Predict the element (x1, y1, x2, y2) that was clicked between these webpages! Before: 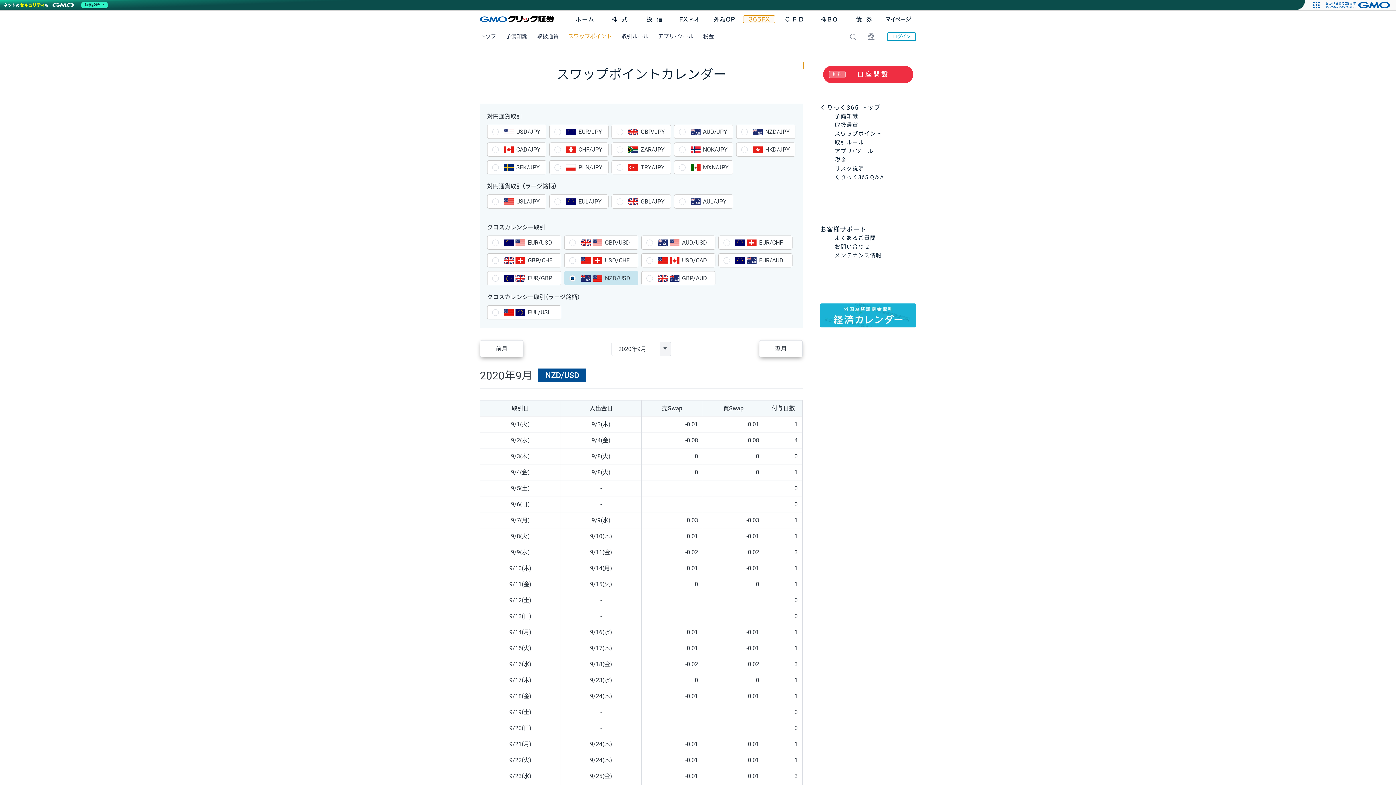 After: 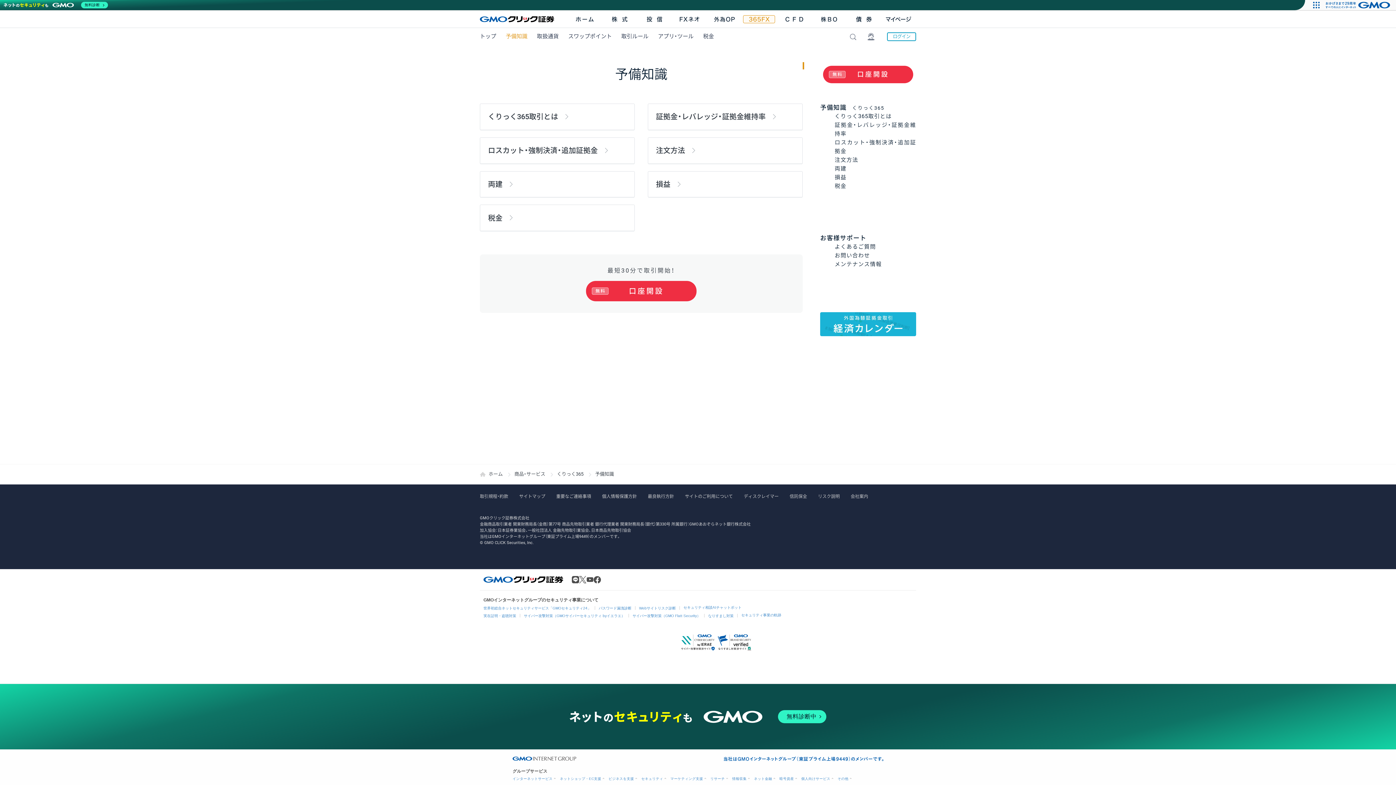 Action: label: 予備知識 bbox: (834, 113, 858, 119)